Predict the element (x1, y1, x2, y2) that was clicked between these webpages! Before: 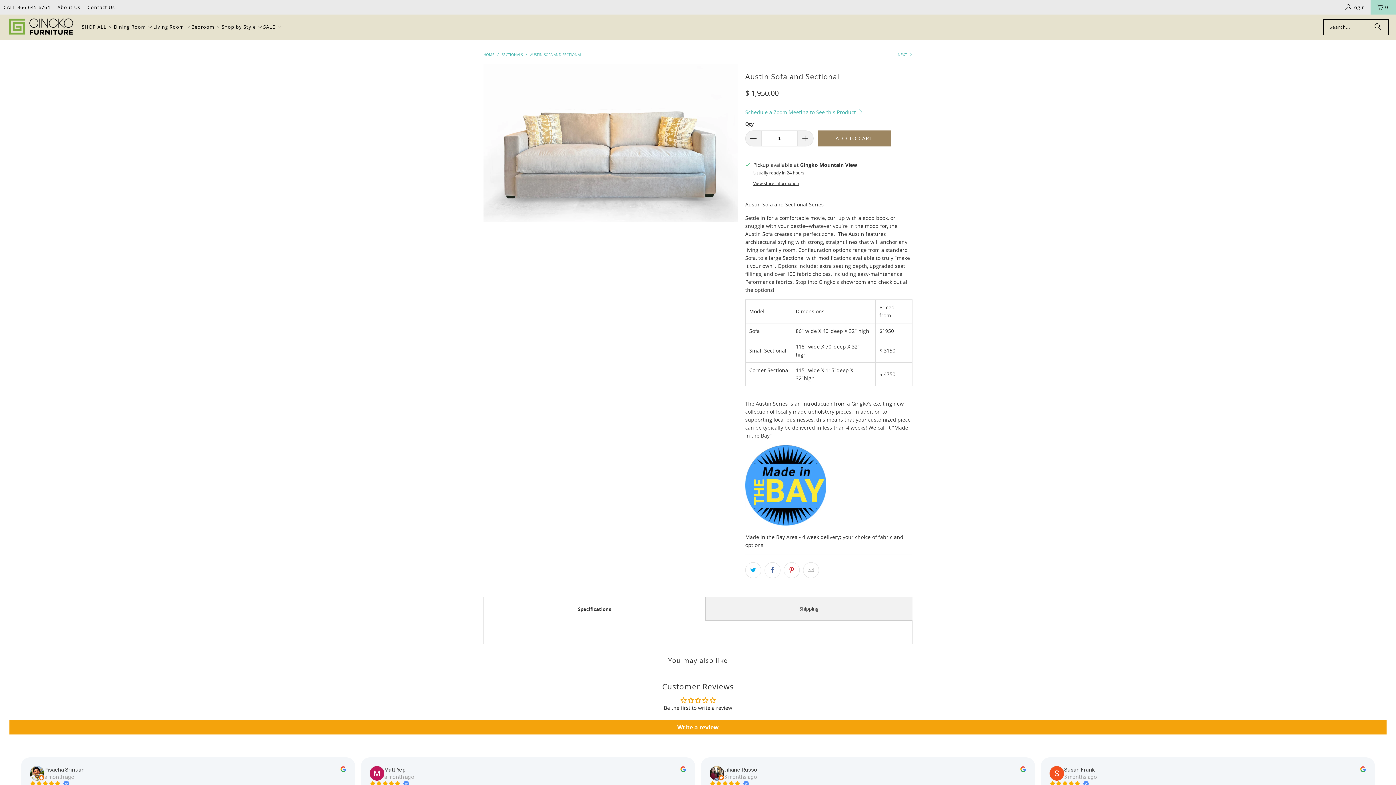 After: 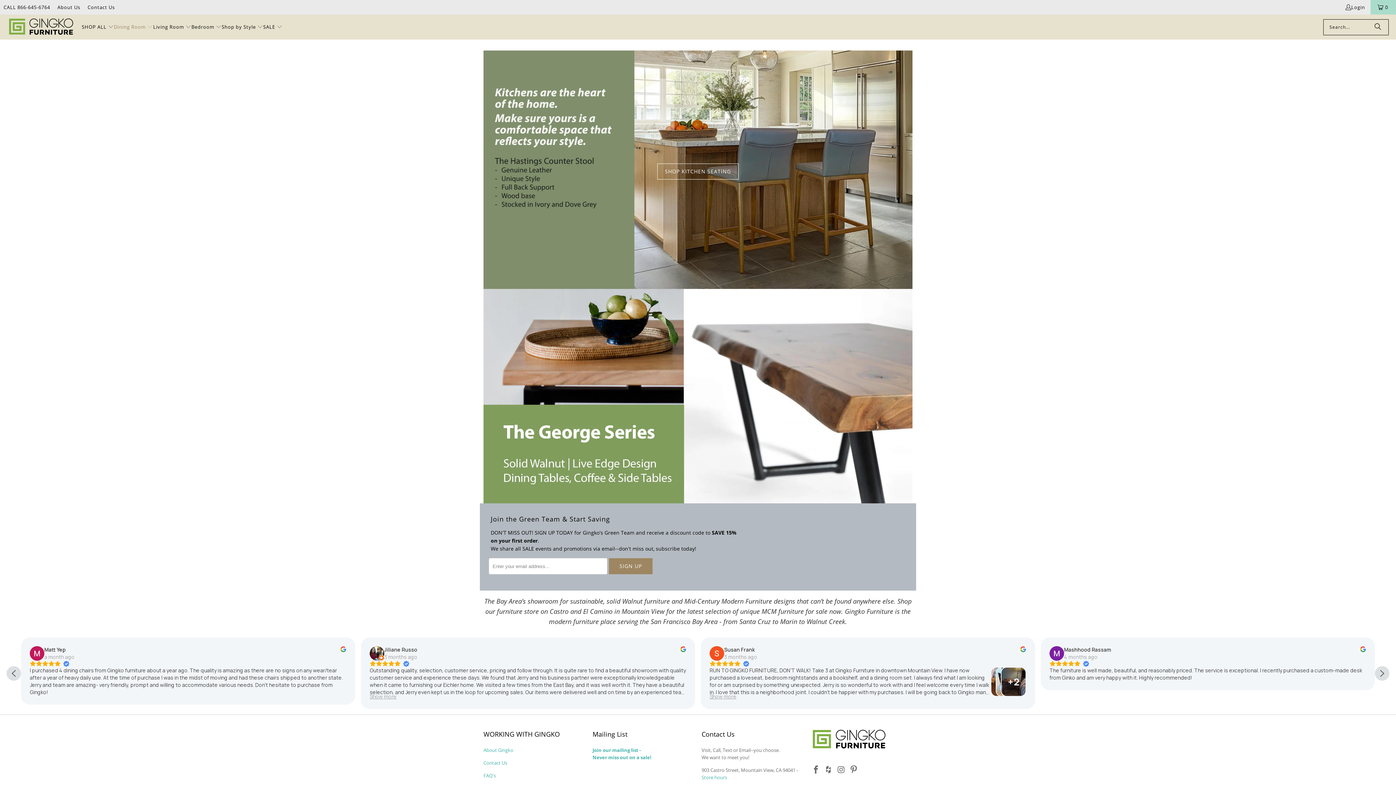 Action: bbox: (483, 52, 495, 57) label: HOME 